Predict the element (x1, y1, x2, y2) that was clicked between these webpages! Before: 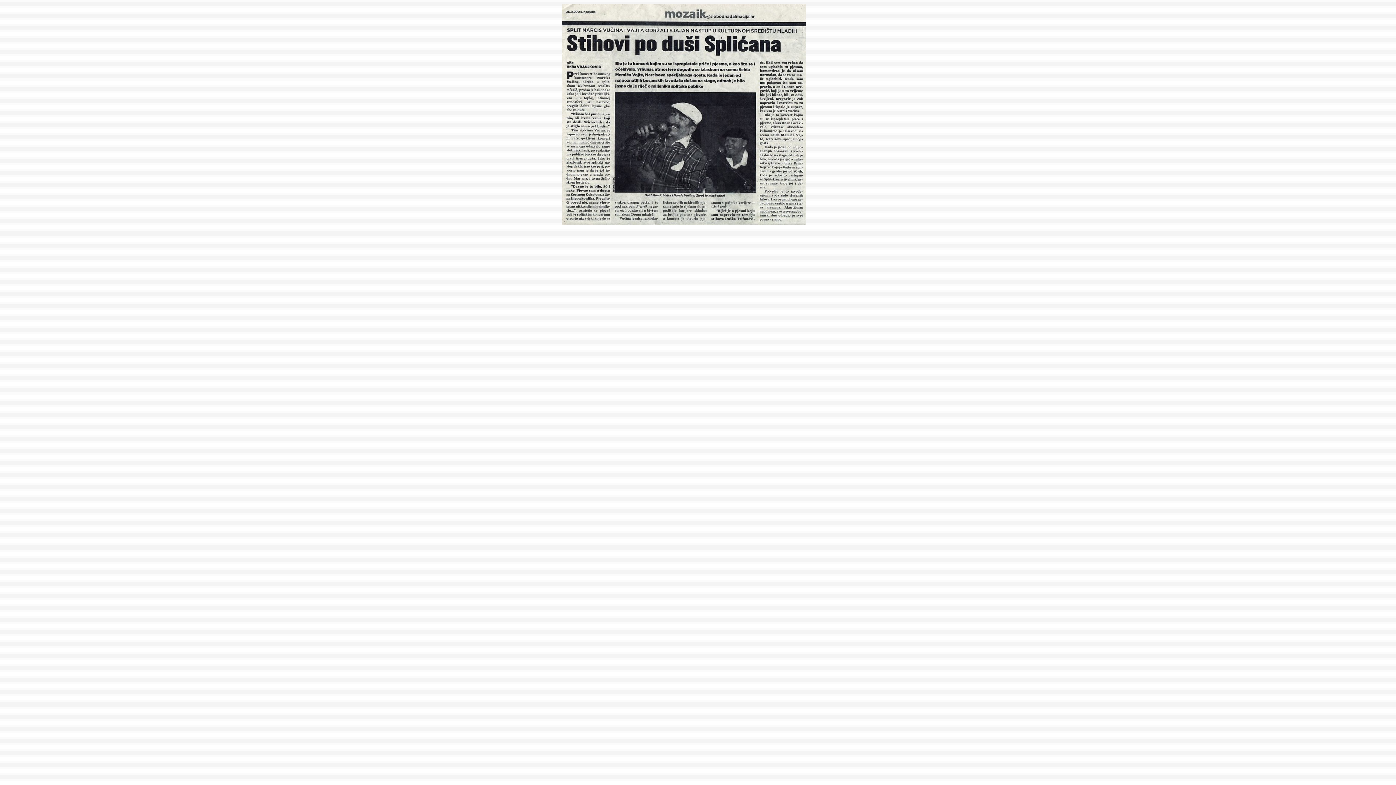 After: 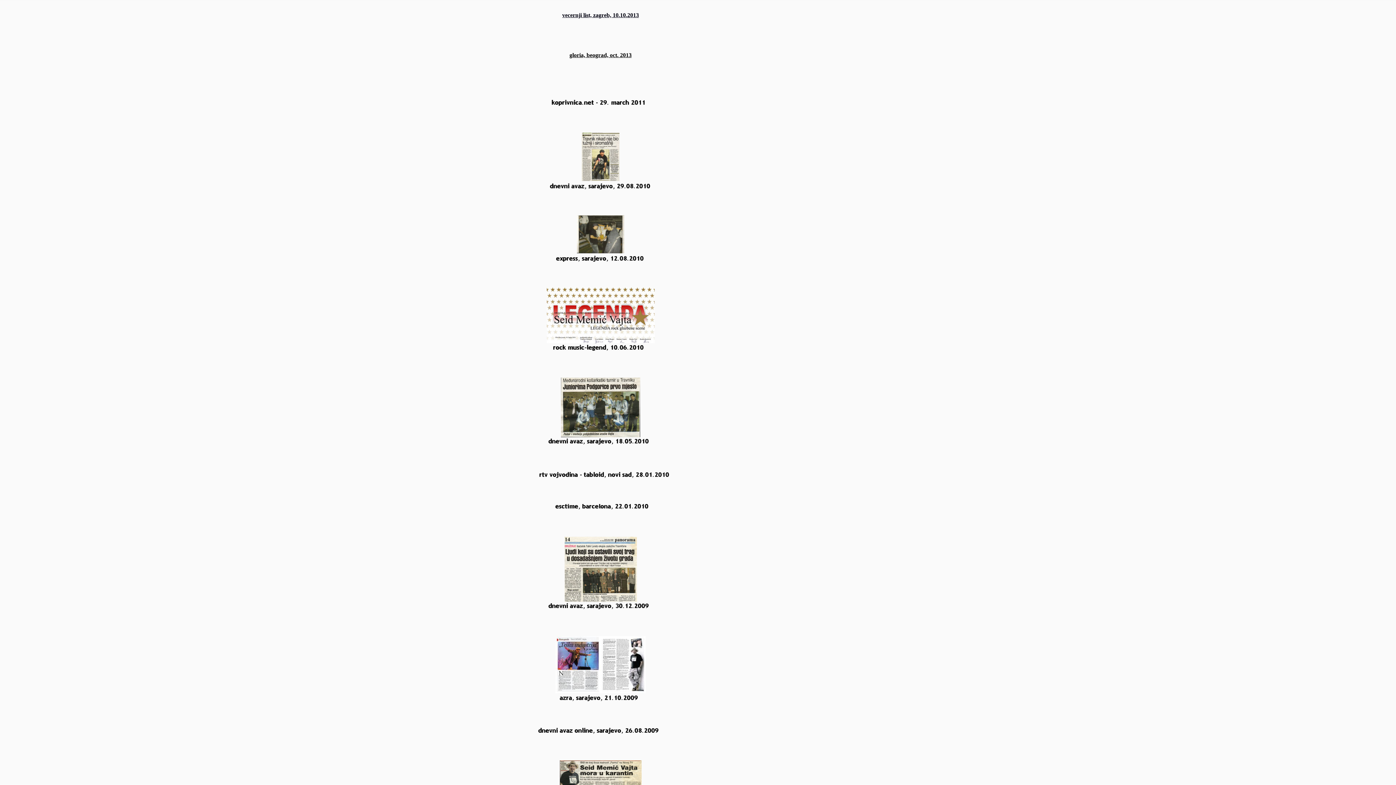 Action: bbox: (562, 220, 806, 226)